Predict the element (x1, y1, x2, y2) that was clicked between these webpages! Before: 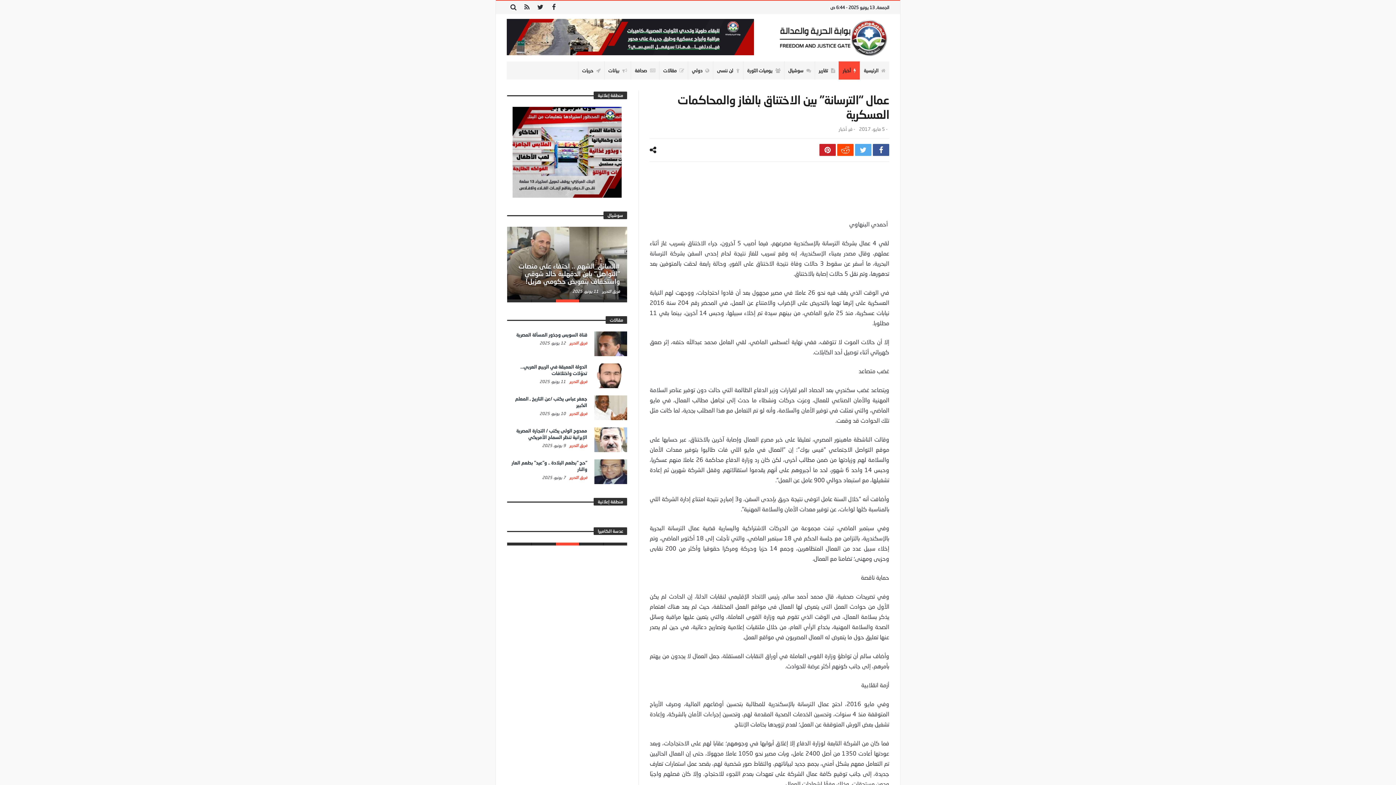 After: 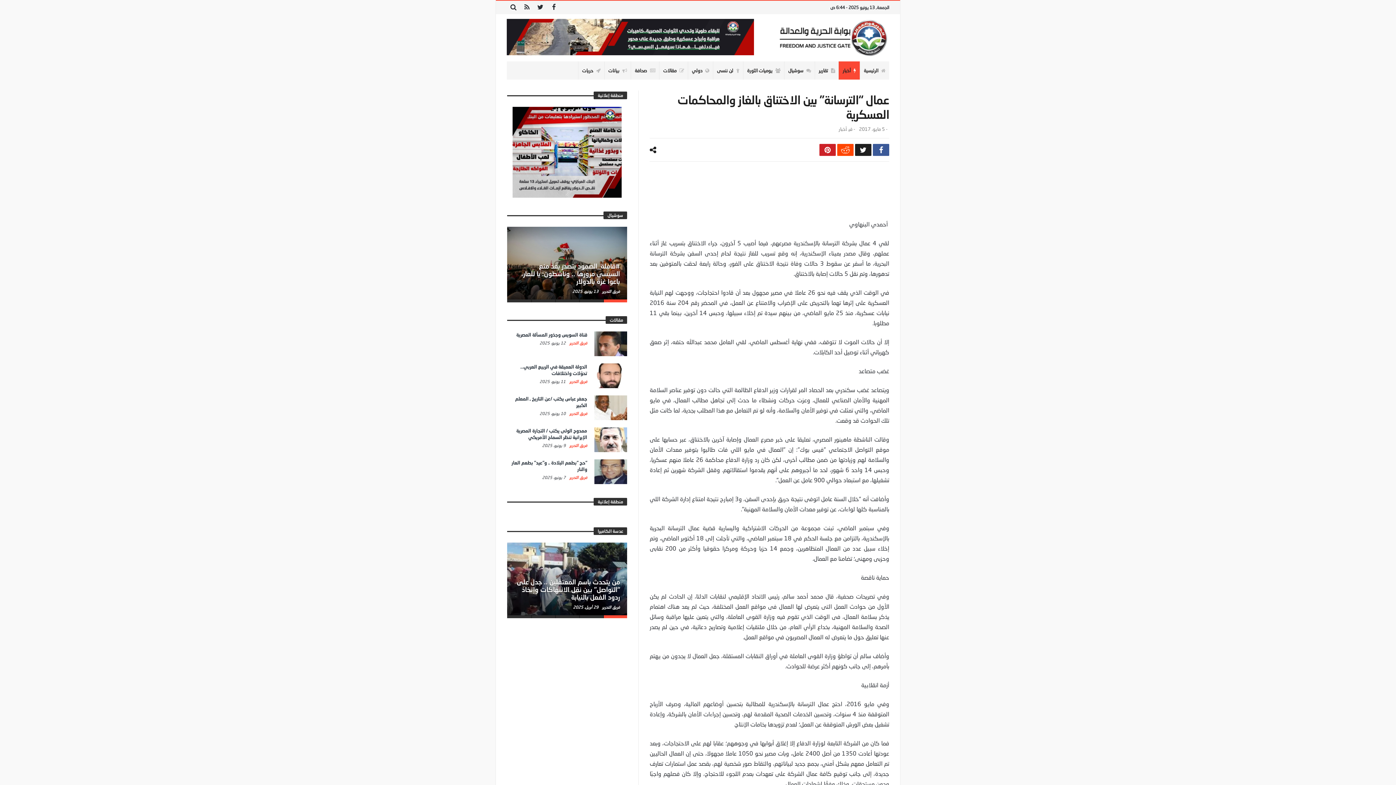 Action: bbox: (855, 144, 871, 156)